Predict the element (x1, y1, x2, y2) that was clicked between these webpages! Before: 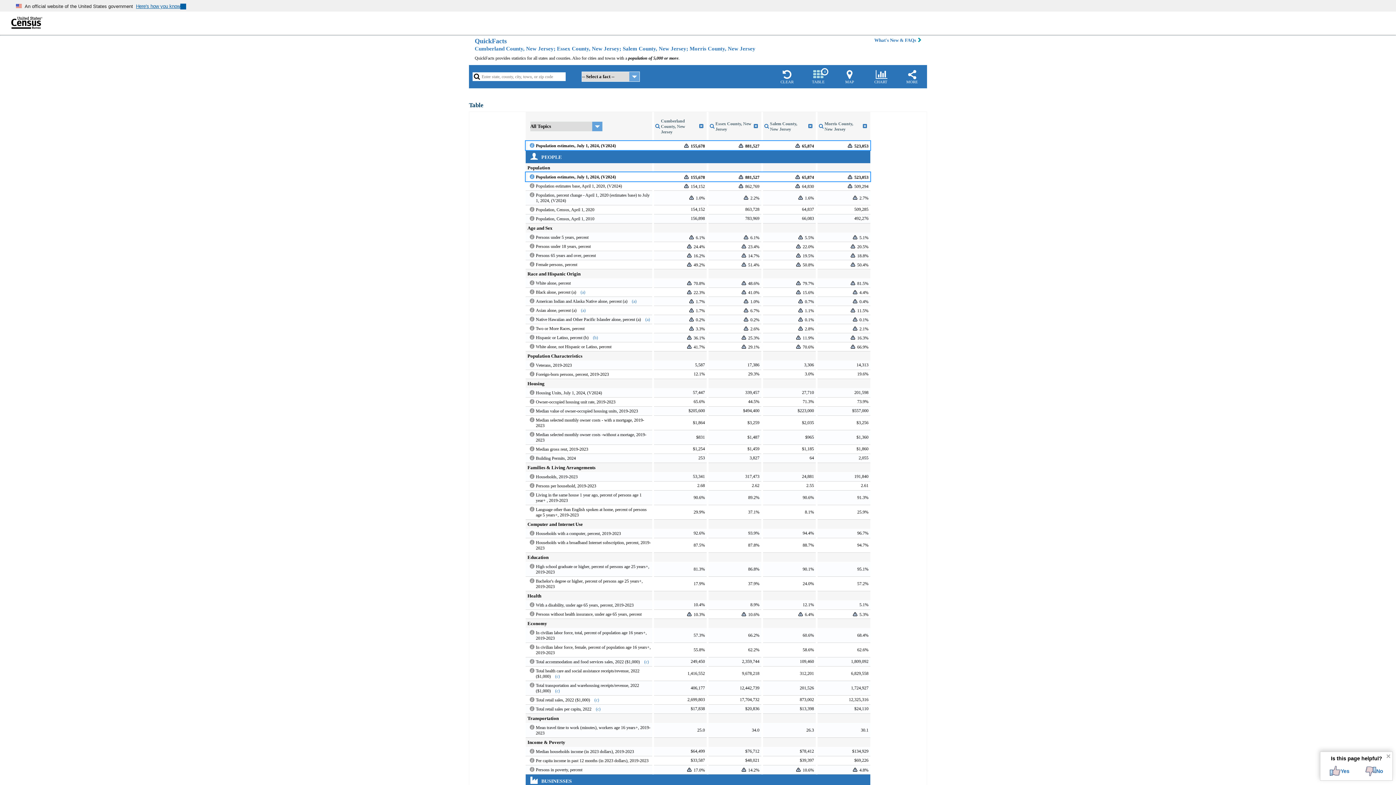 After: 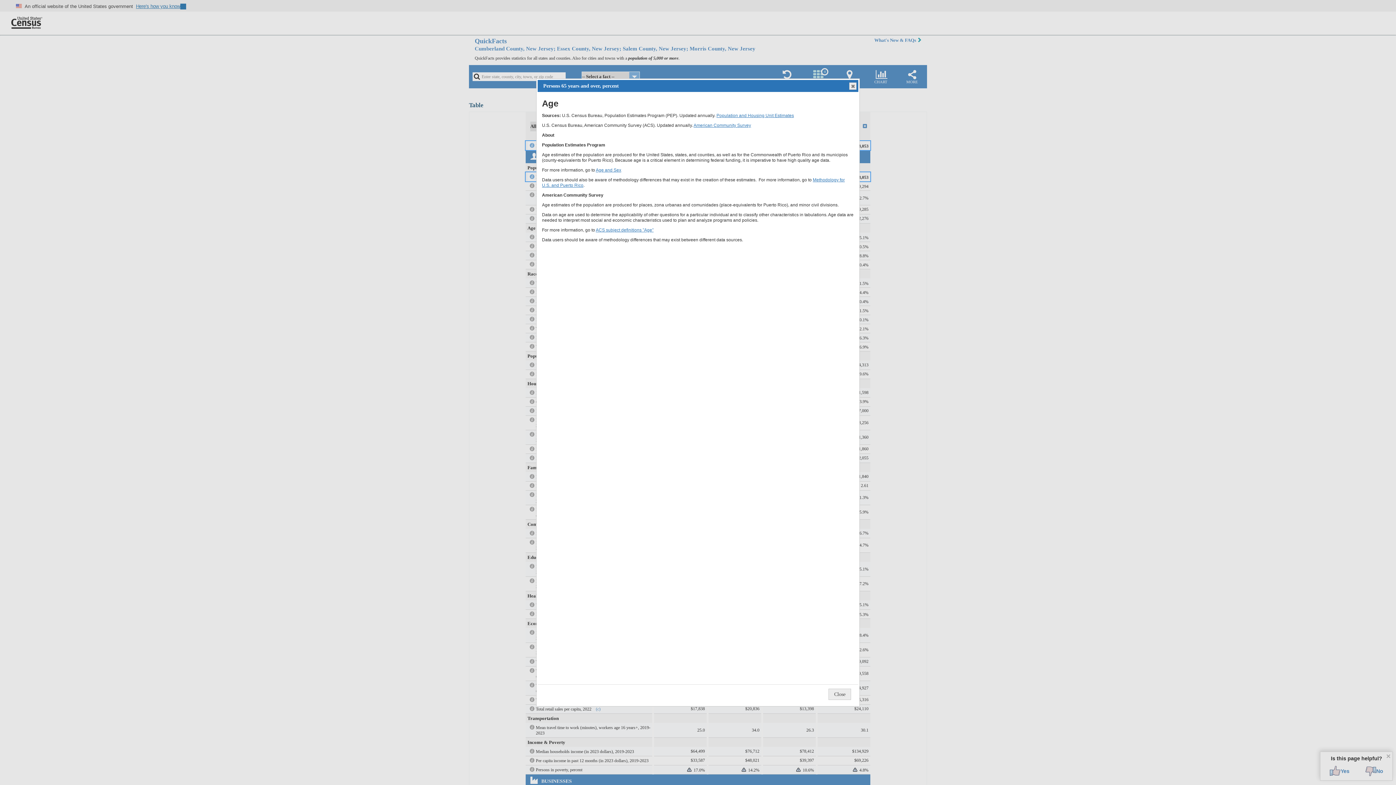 Action: bbox: (528, 252, 536, 258)